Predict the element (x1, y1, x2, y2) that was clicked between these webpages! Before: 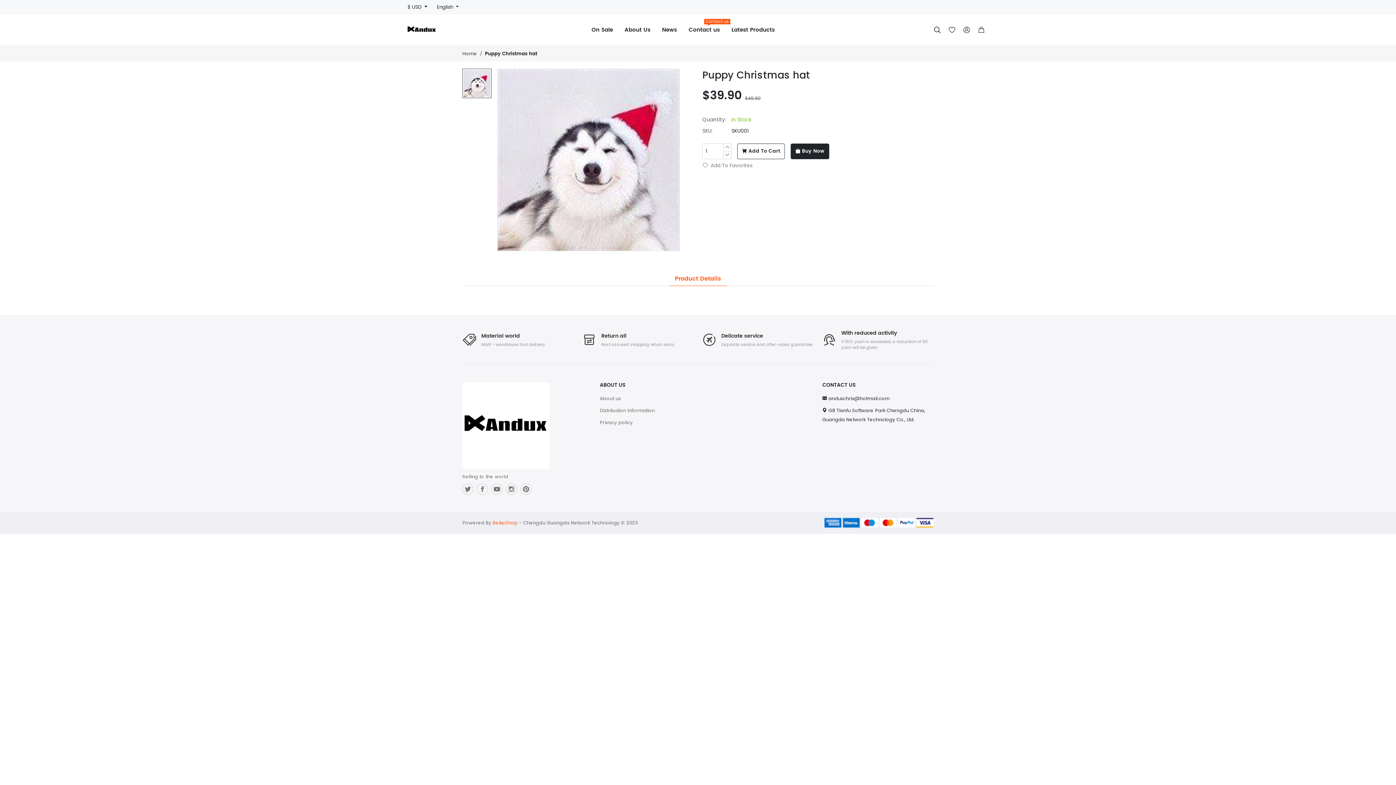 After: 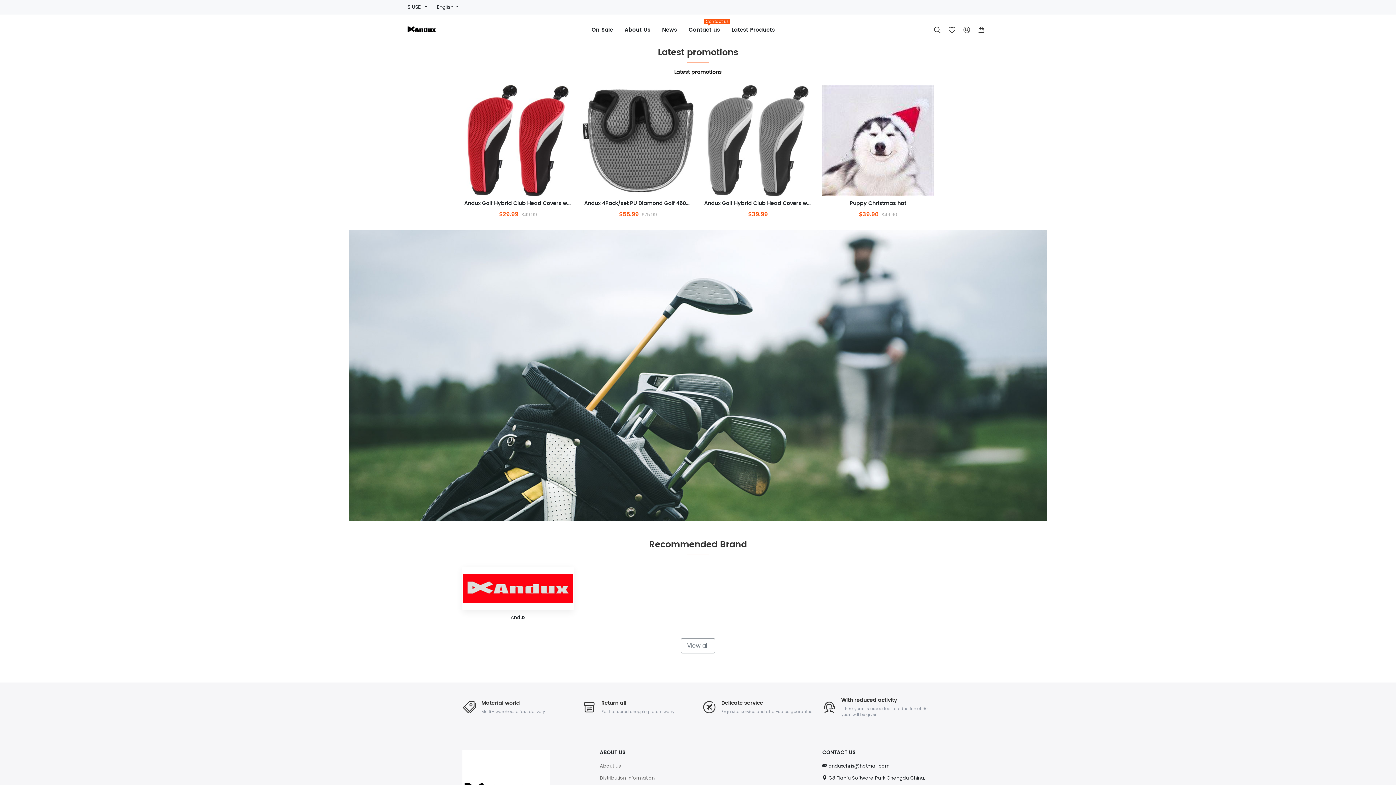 Action: bbox: (462, 50, 477, 56) label: Home